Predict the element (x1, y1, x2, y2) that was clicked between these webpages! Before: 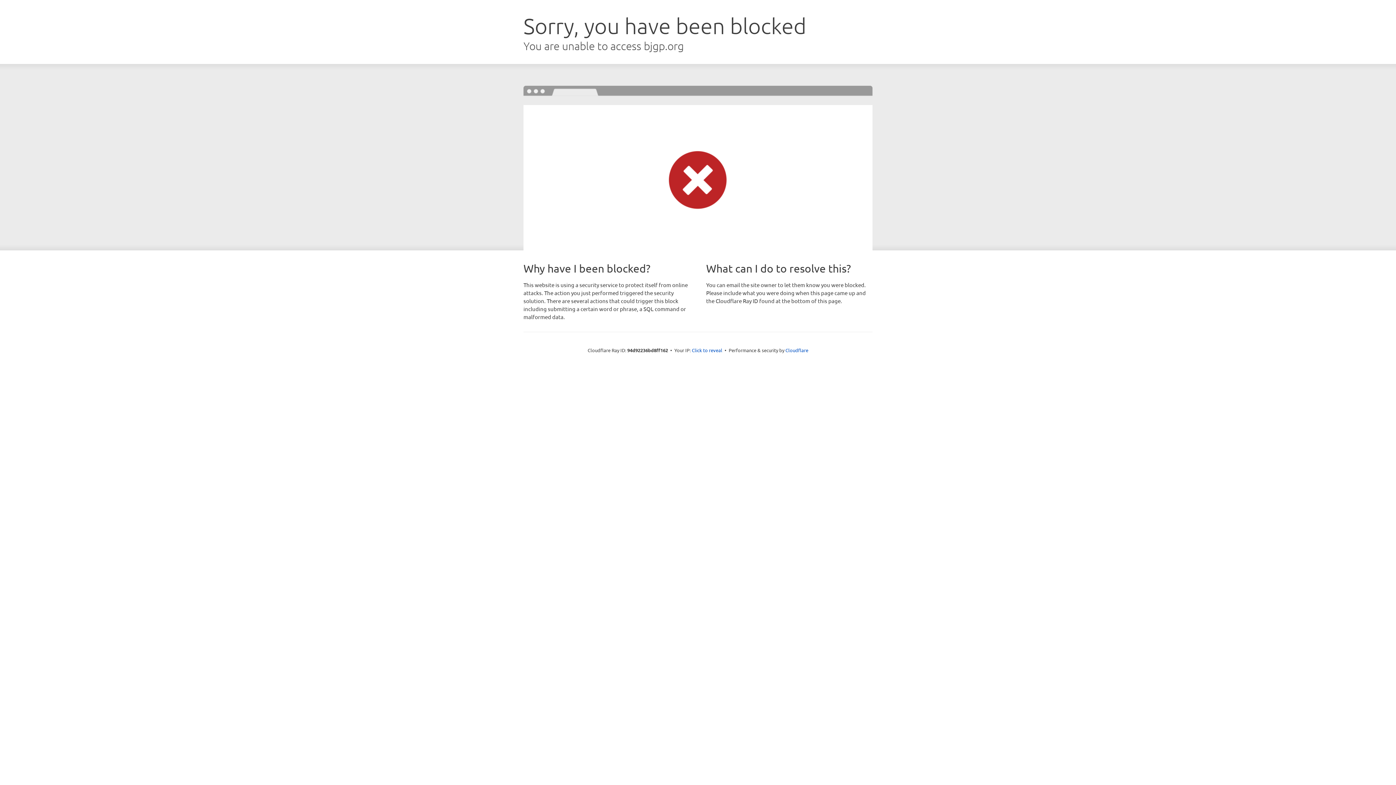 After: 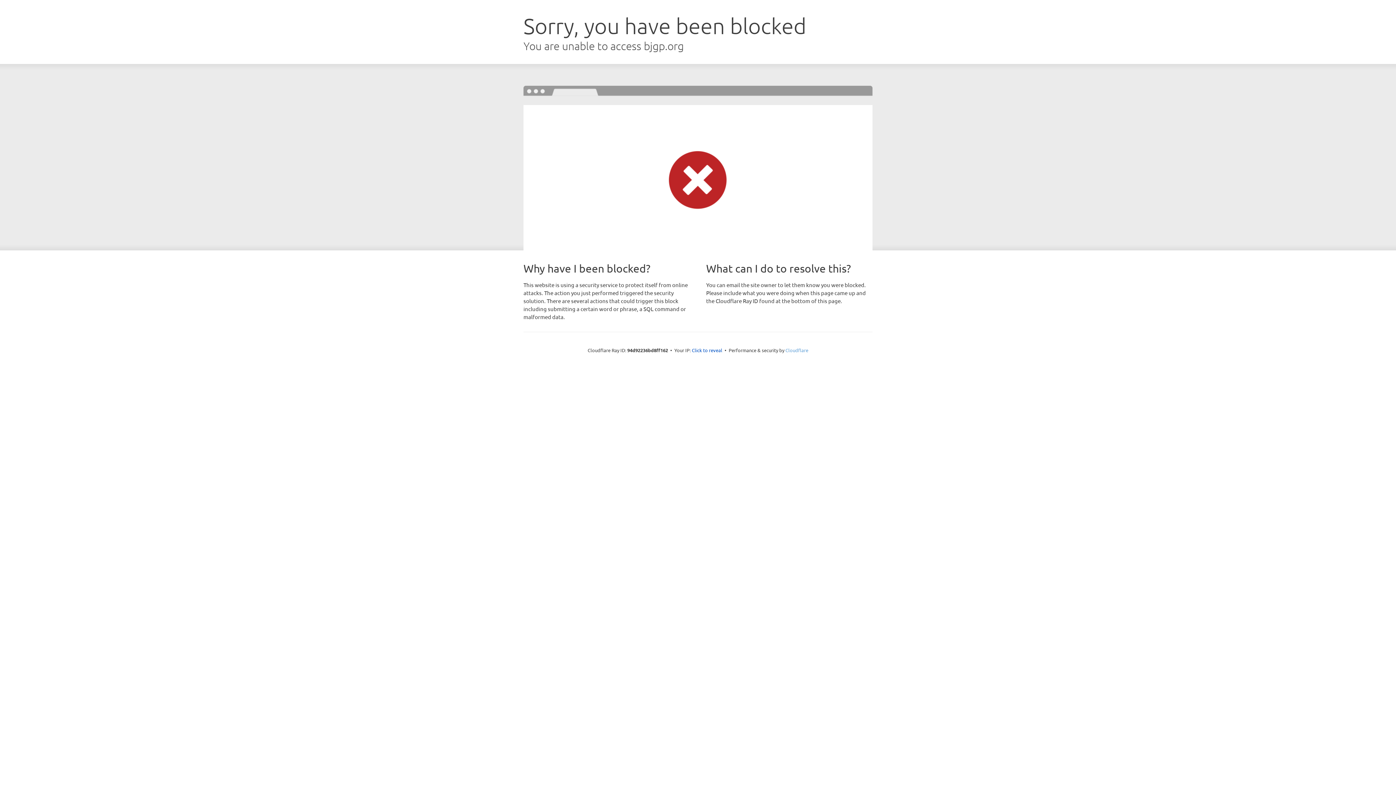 Action: bbox: (785, 347, 808, 353) label: Cloudflare